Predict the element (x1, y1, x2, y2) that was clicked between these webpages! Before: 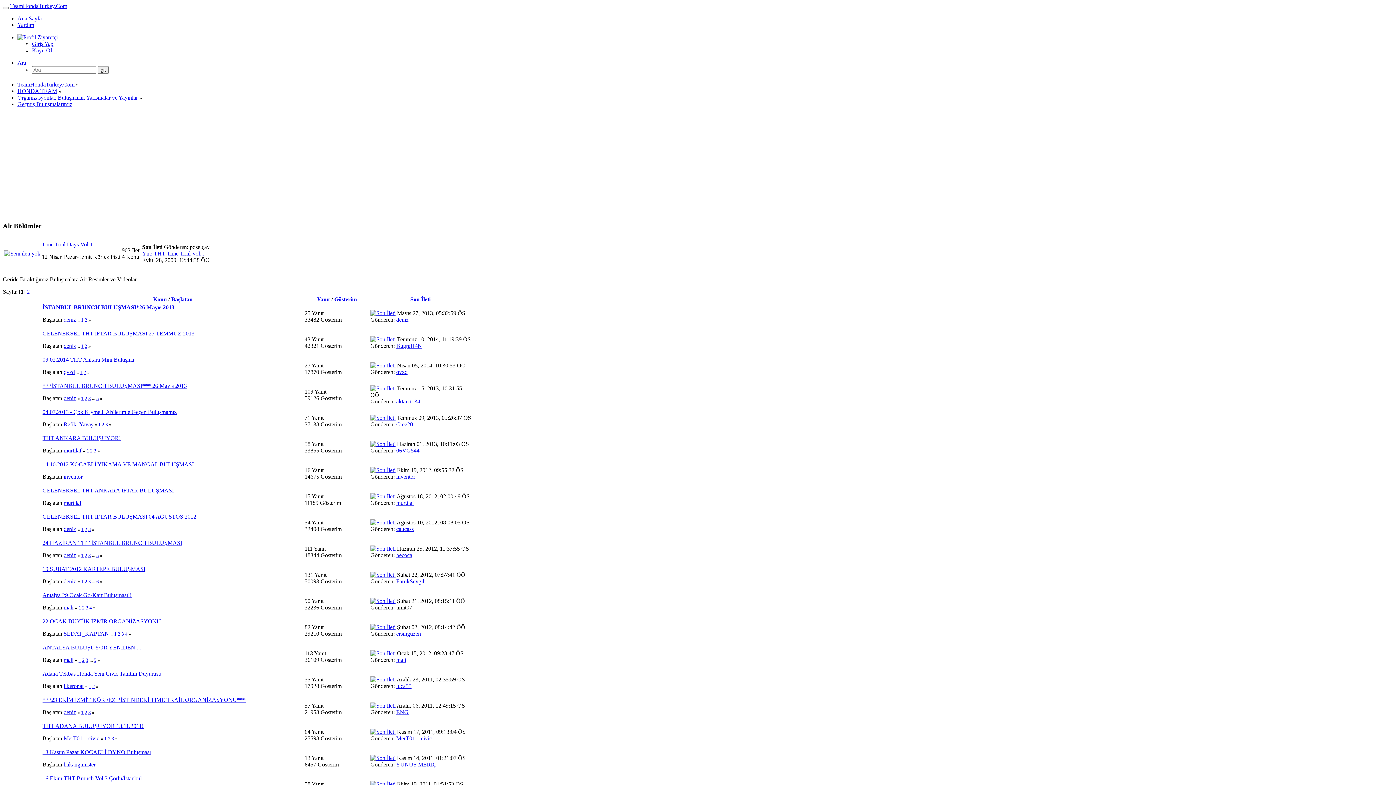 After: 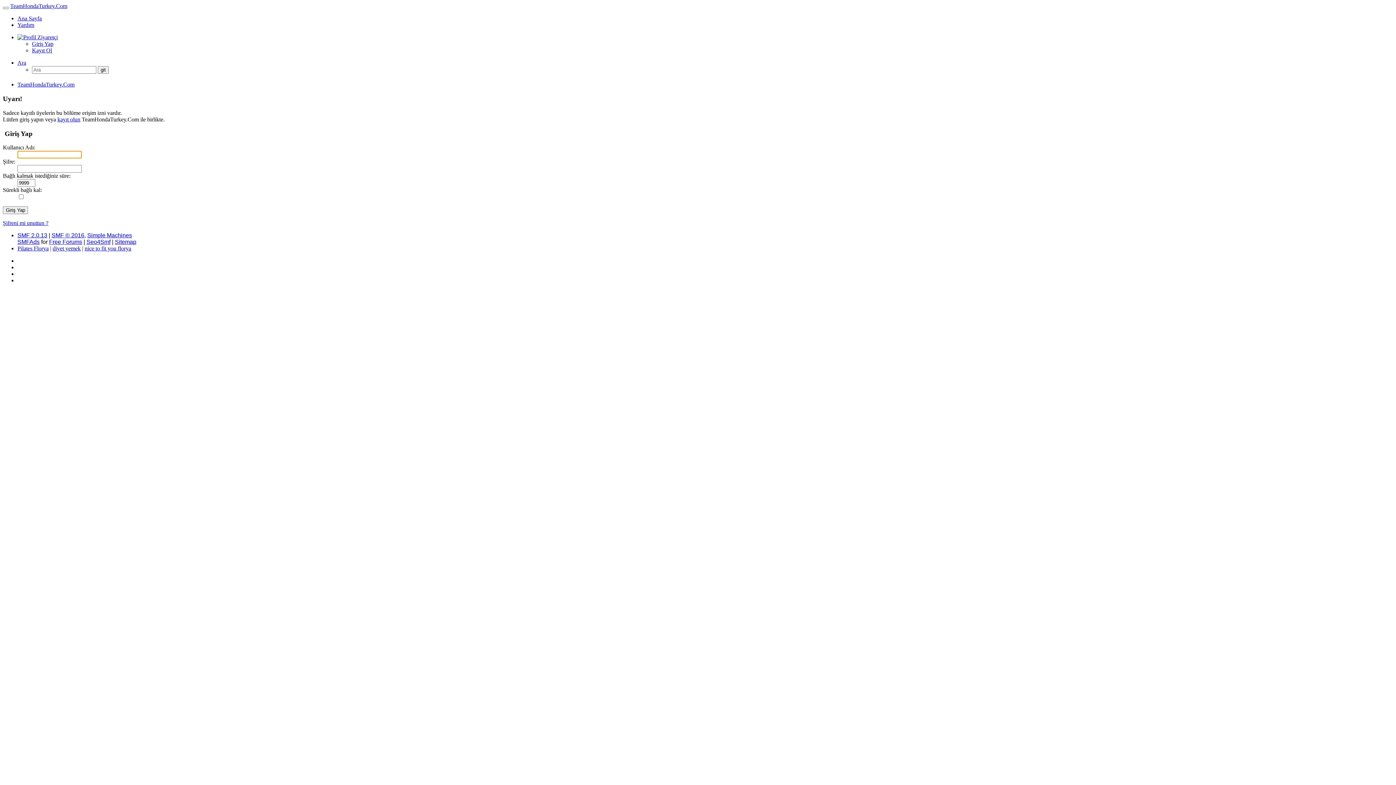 Action: label: murtilaf bbox: (63, 447, 81, 453)